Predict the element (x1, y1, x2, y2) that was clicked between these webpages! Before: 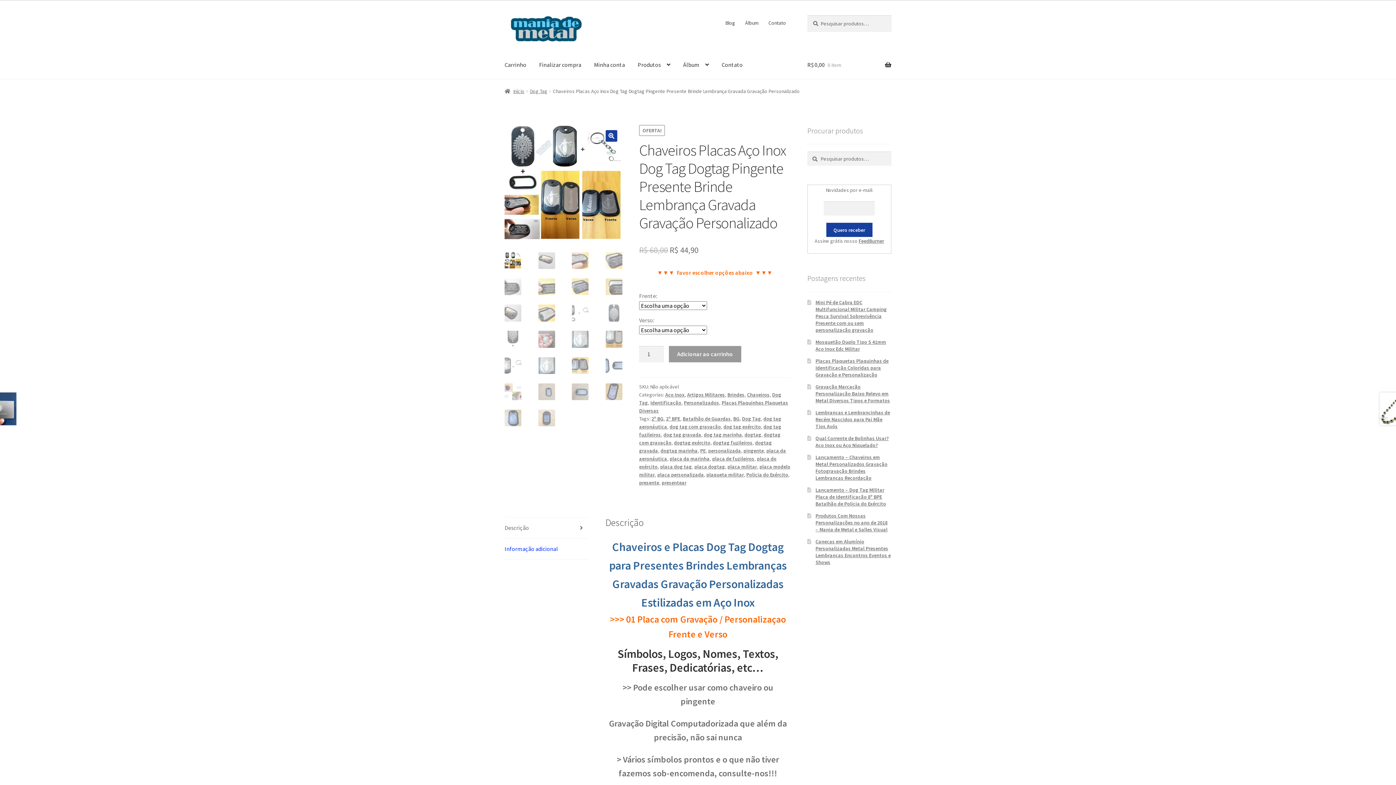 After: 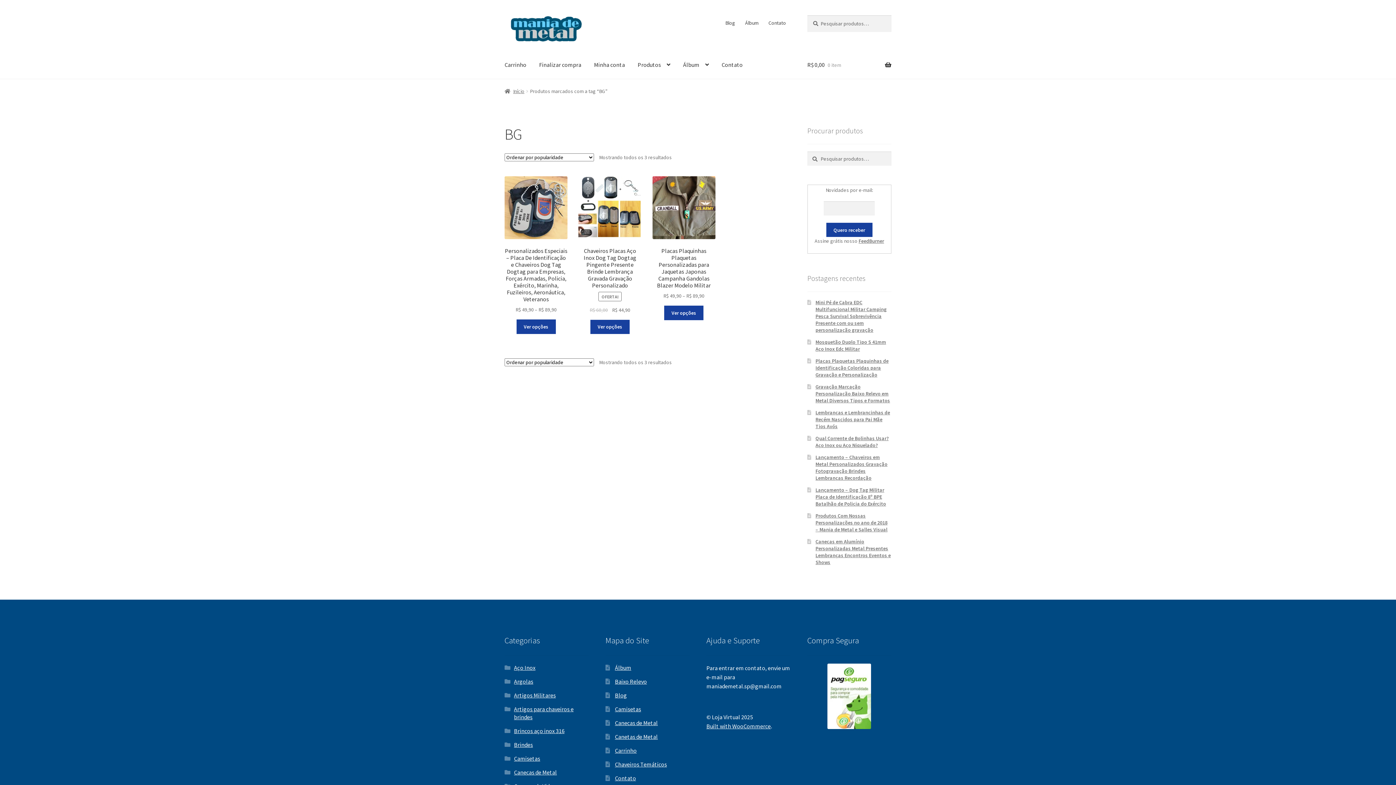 Action: bbox: (733, 415, 739, 422) label: BG